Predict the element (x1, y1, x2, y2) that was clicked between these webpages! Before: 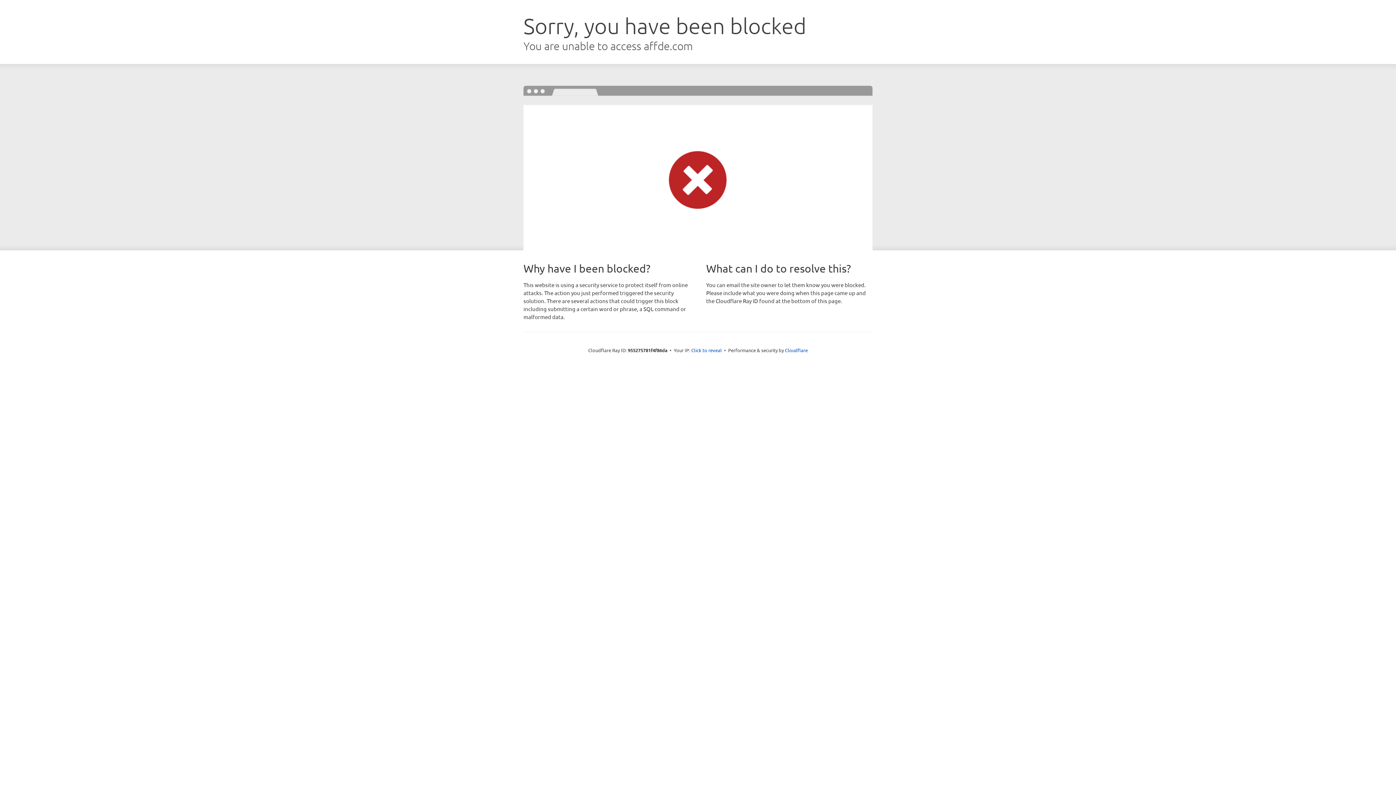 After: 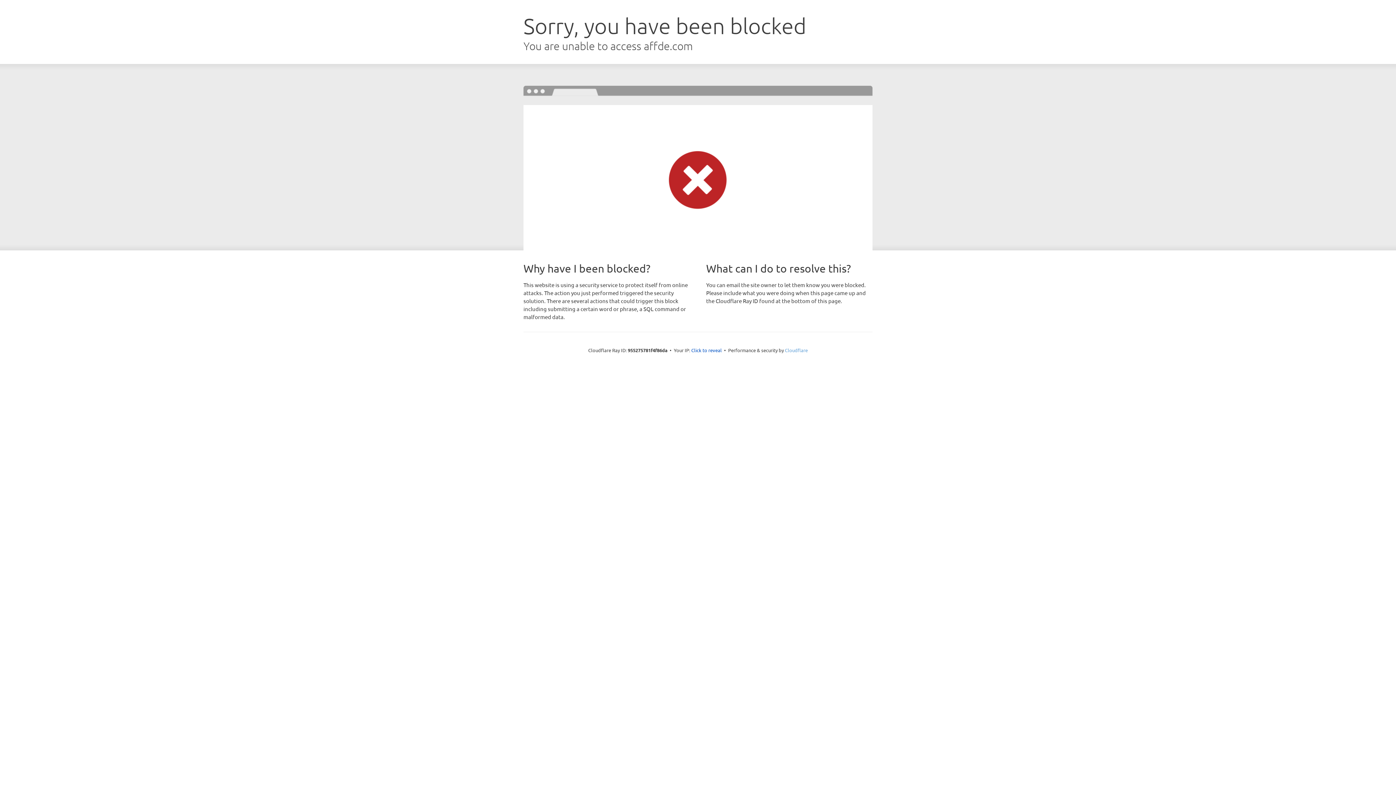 Action: bbox: (785, 347, 808, 353) label: Cloudflare